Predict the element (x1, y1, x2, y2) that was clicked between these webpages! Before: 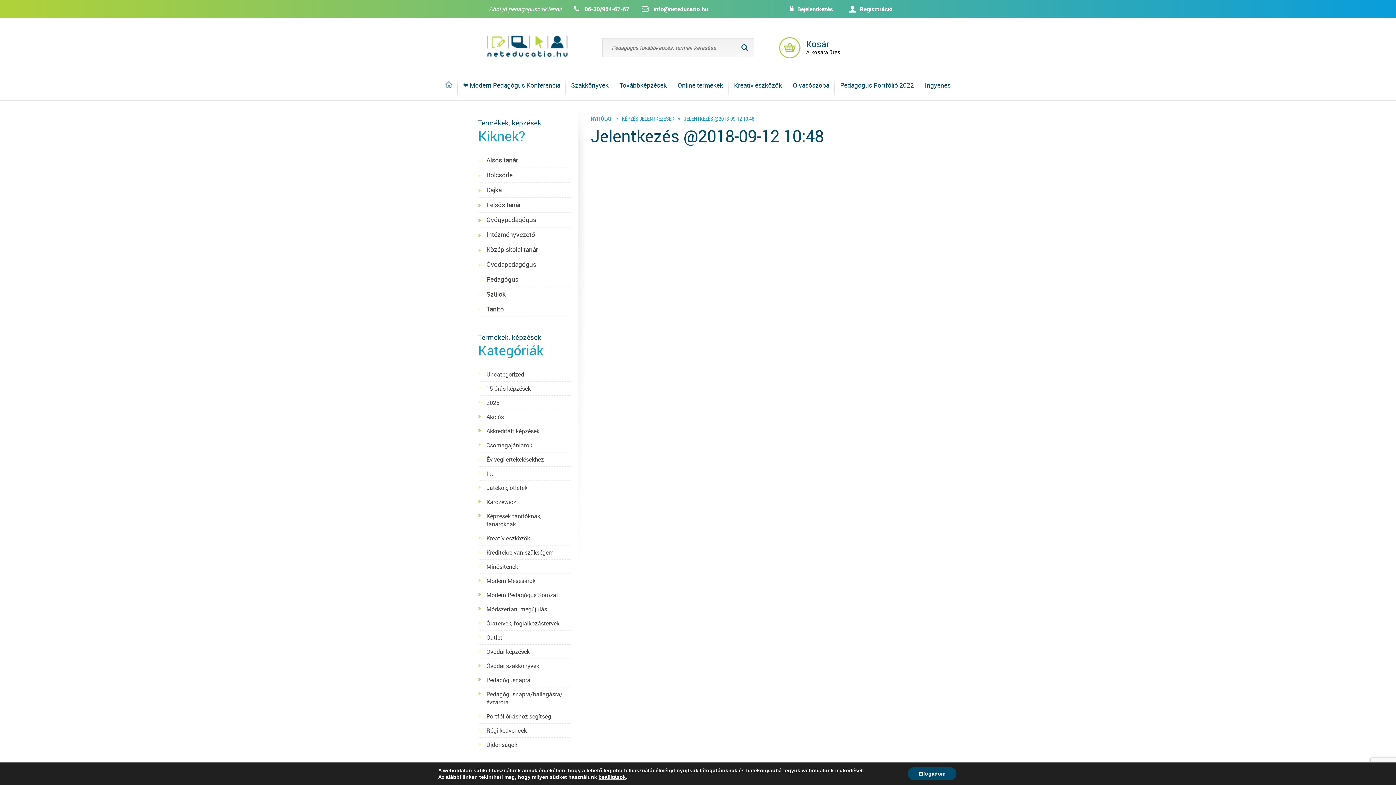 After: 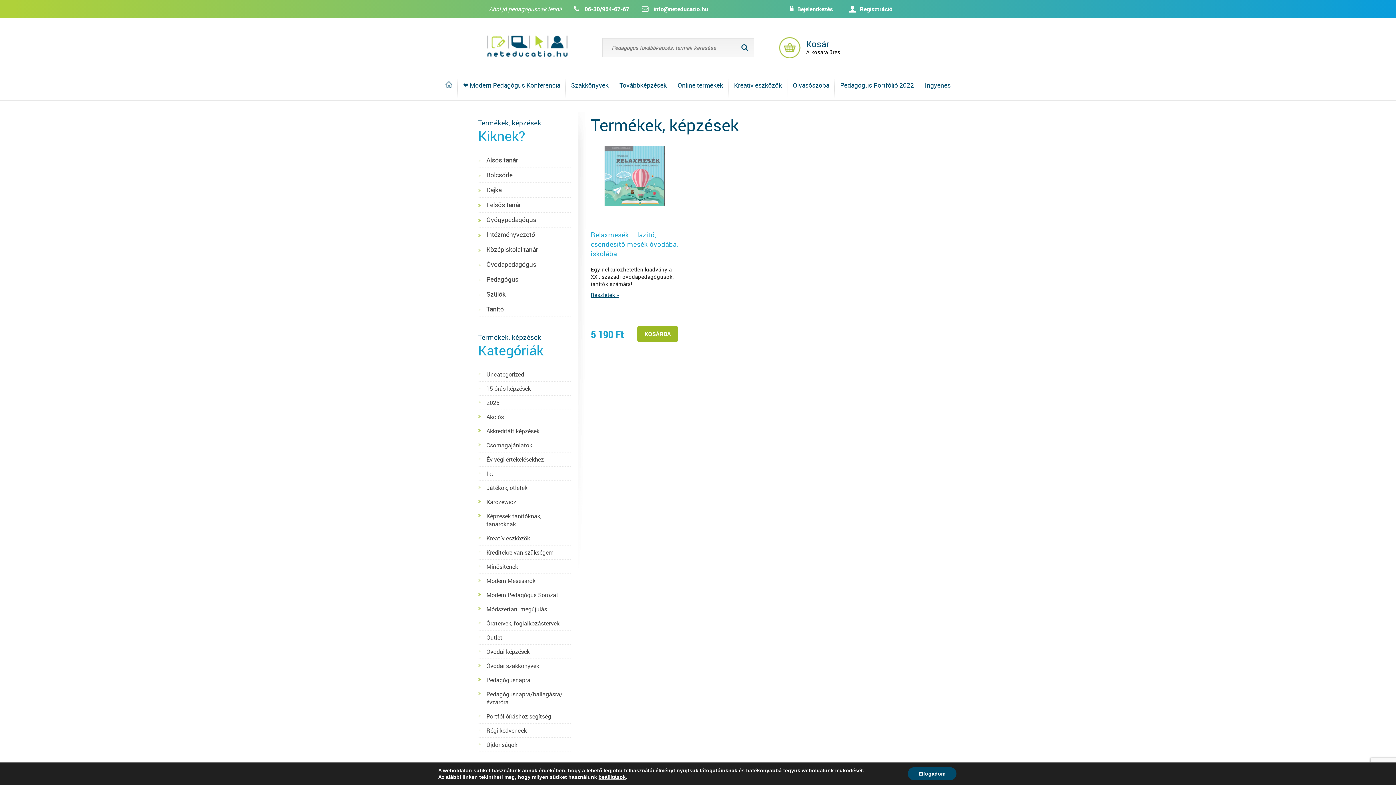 Action: bbox: (486, 577, 570, 585) label: Modern Mesesarok